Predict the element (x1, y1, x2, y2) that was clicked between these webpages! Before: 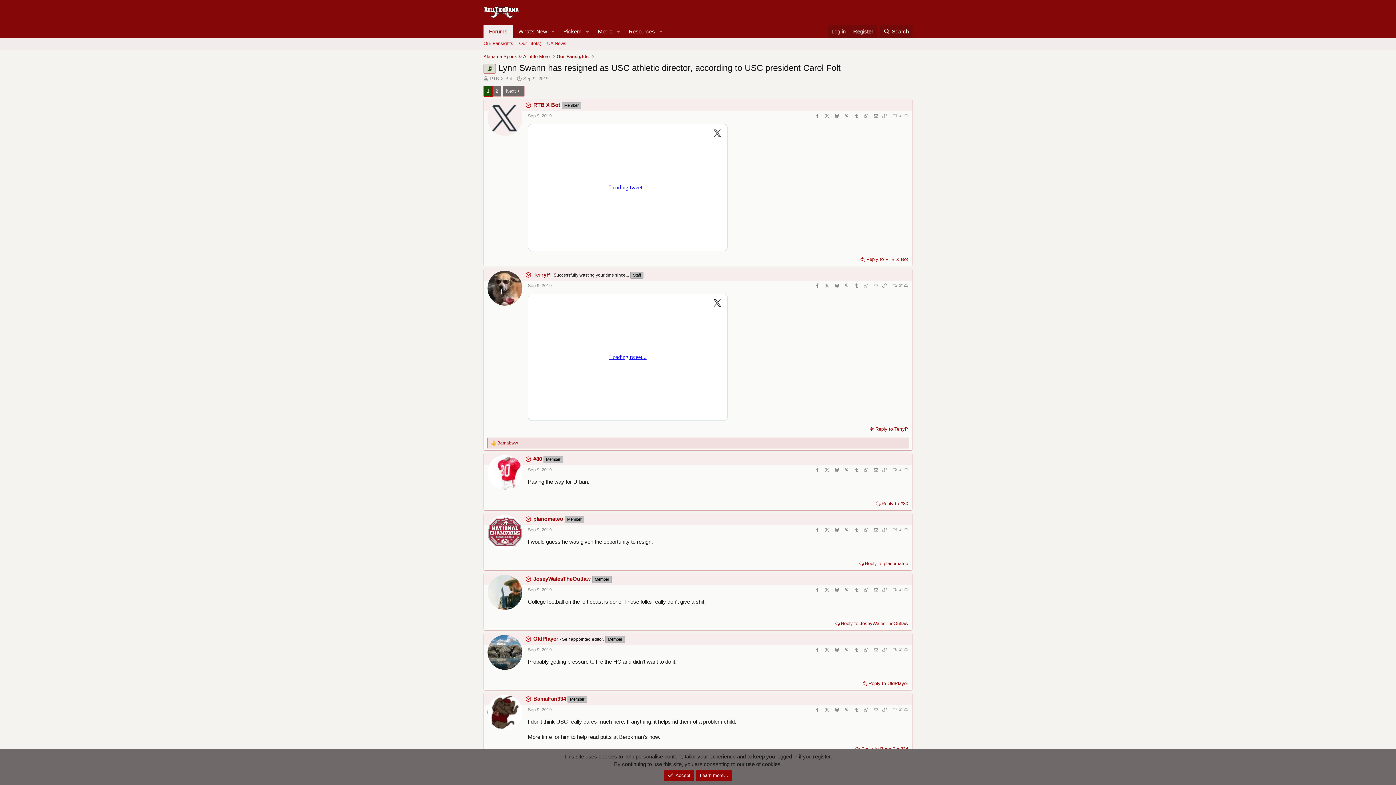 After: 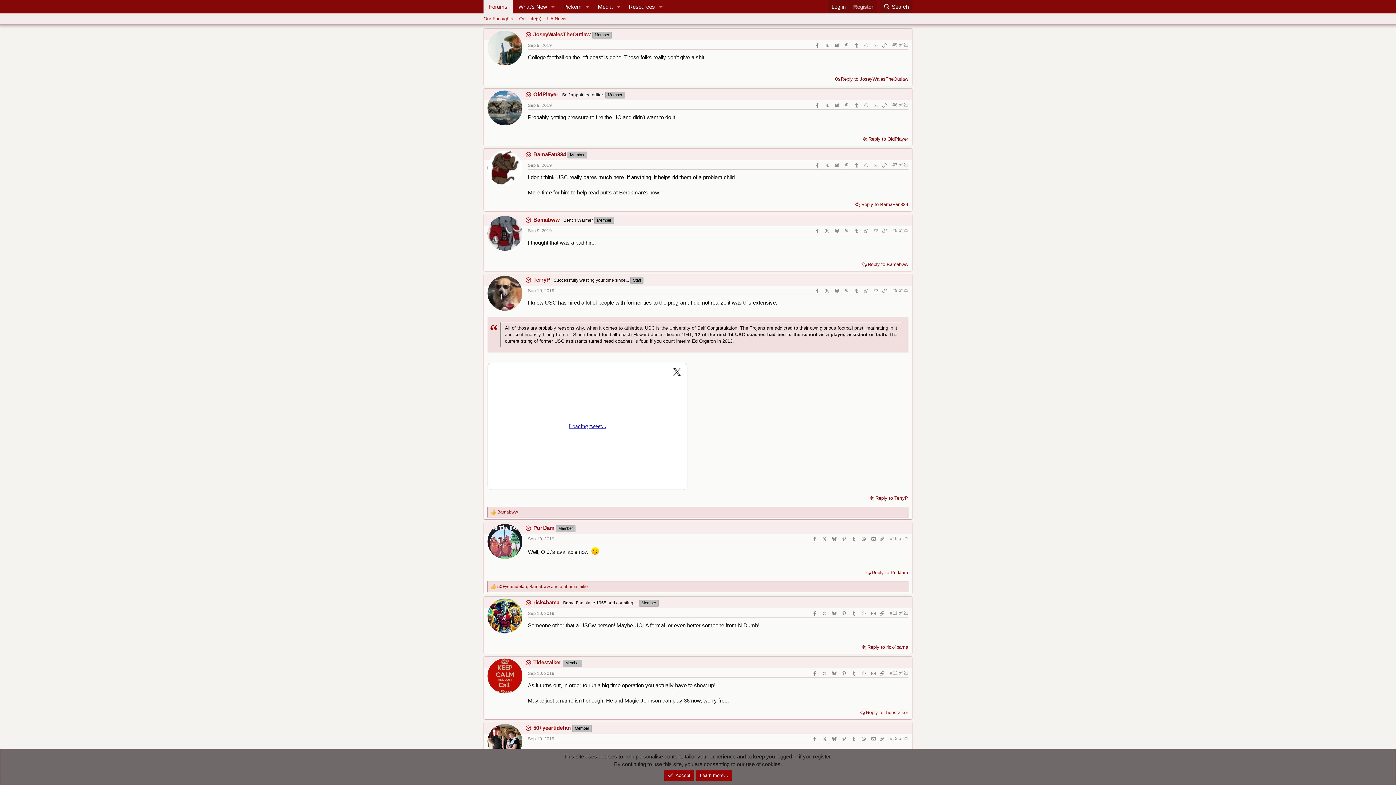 Action: bbox: (892, 587, 898, 592) label: #5 